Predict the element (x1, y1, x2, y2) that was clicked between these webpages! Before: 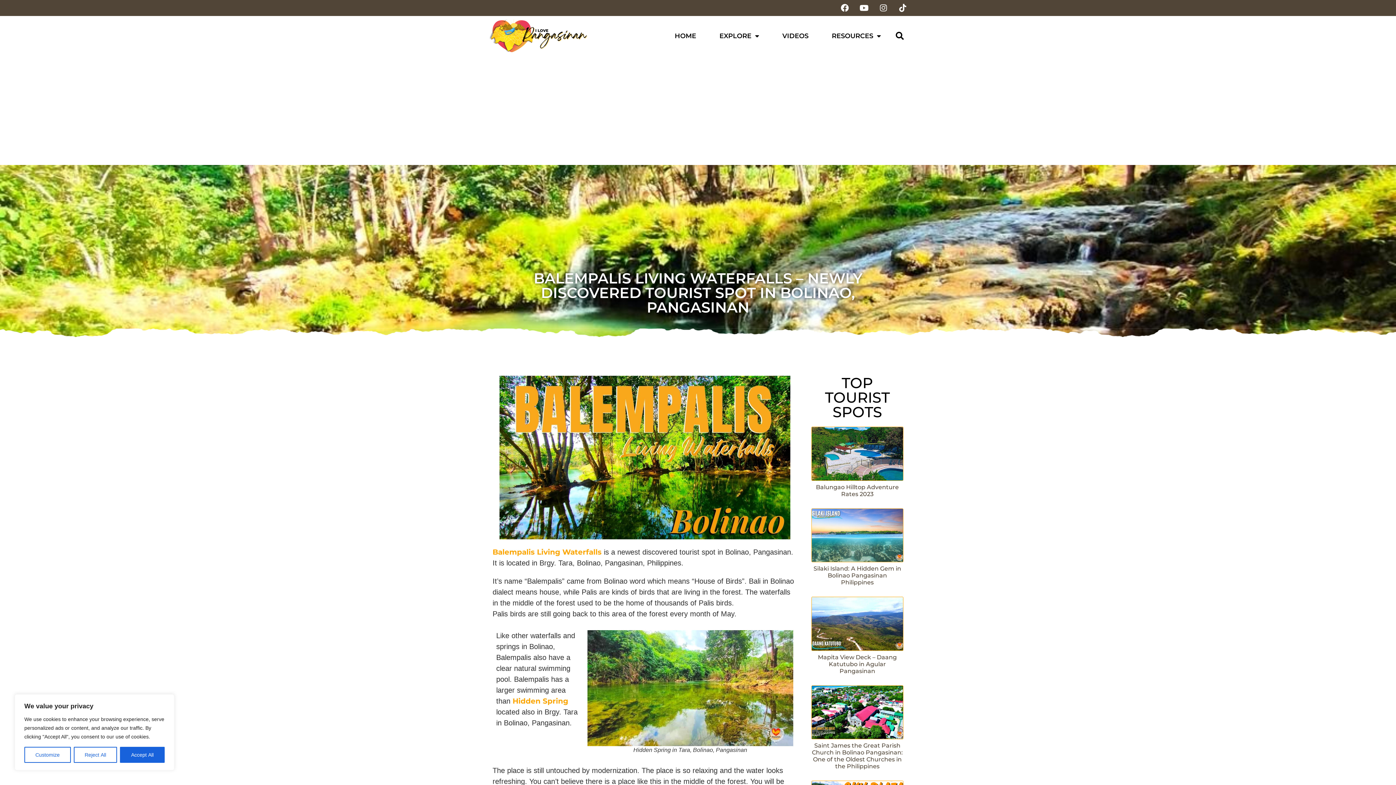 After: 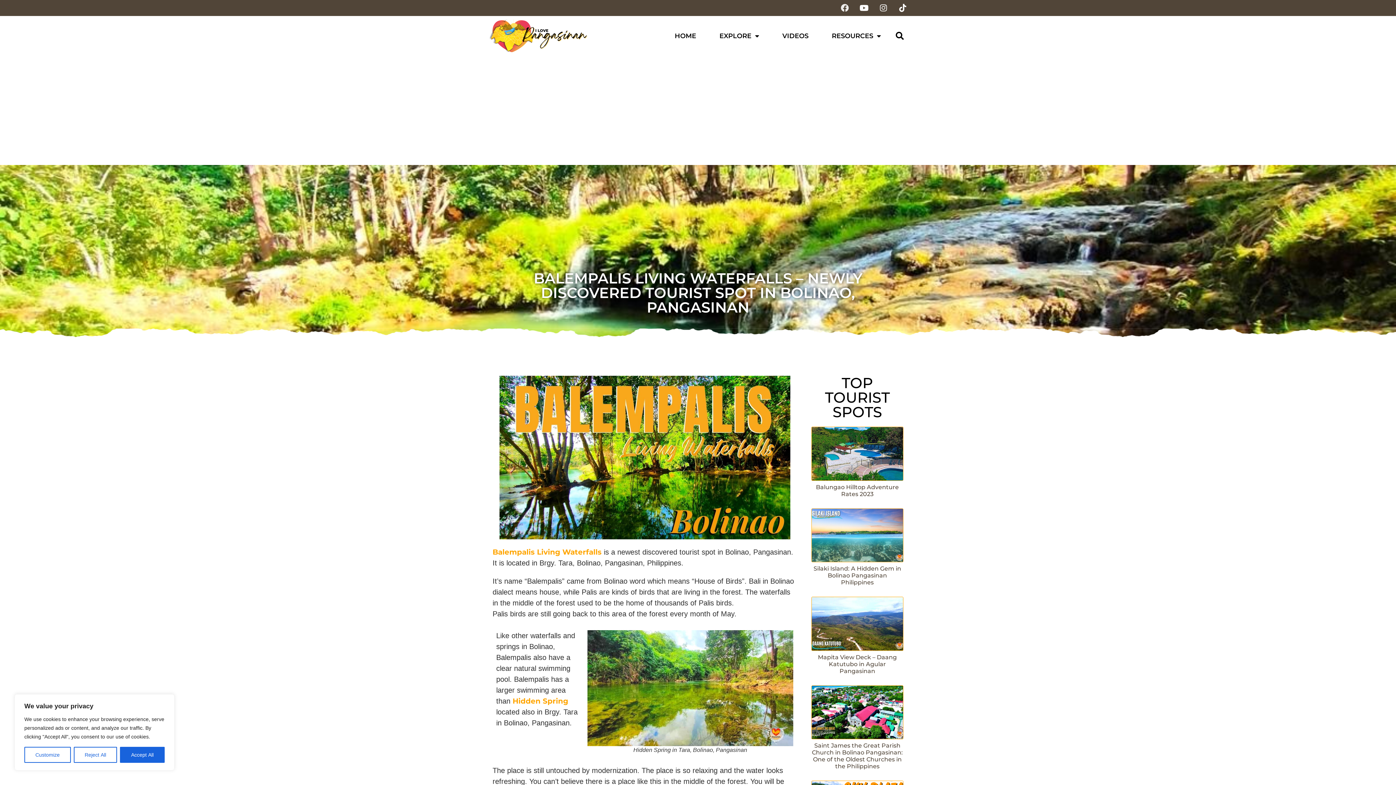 Action: bbox: (837, 0, 853, 16) label: Facebook